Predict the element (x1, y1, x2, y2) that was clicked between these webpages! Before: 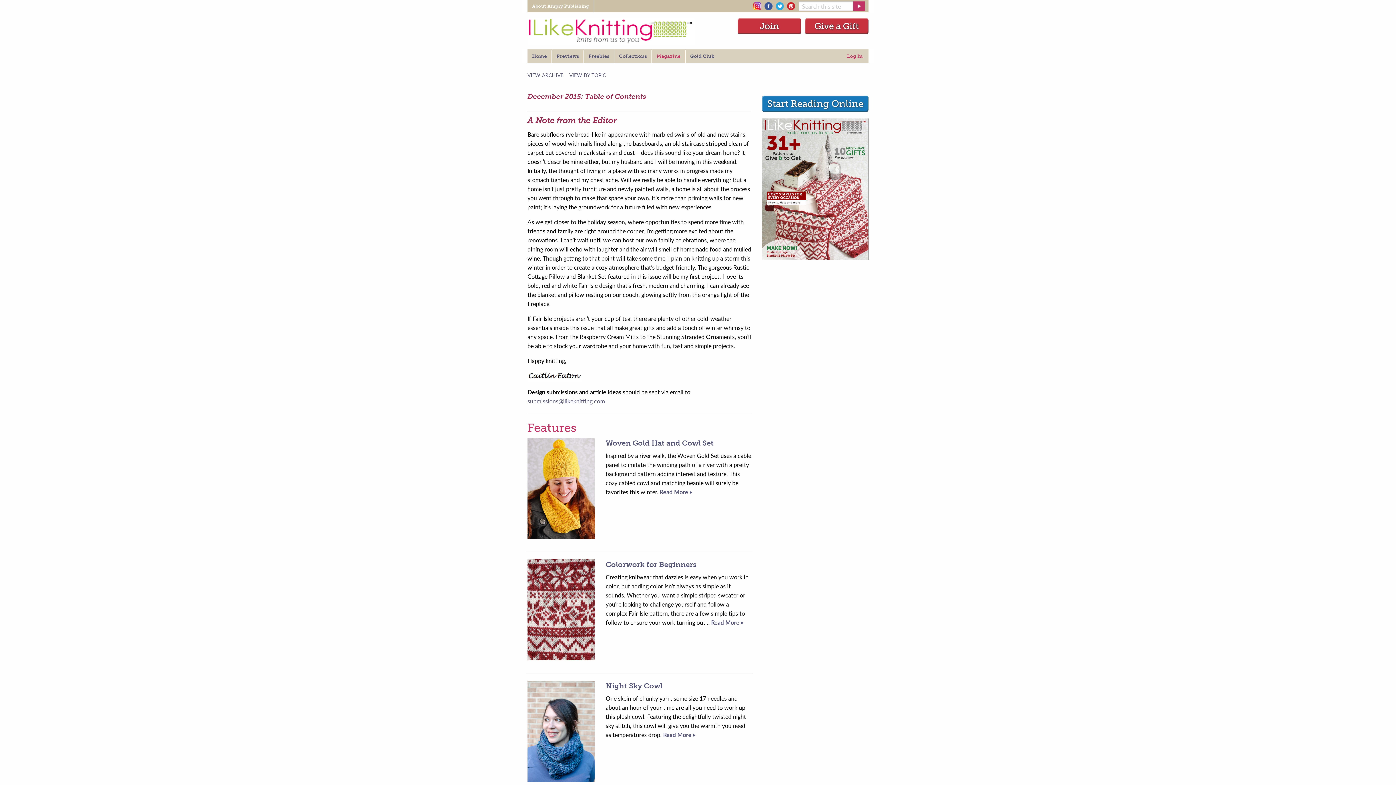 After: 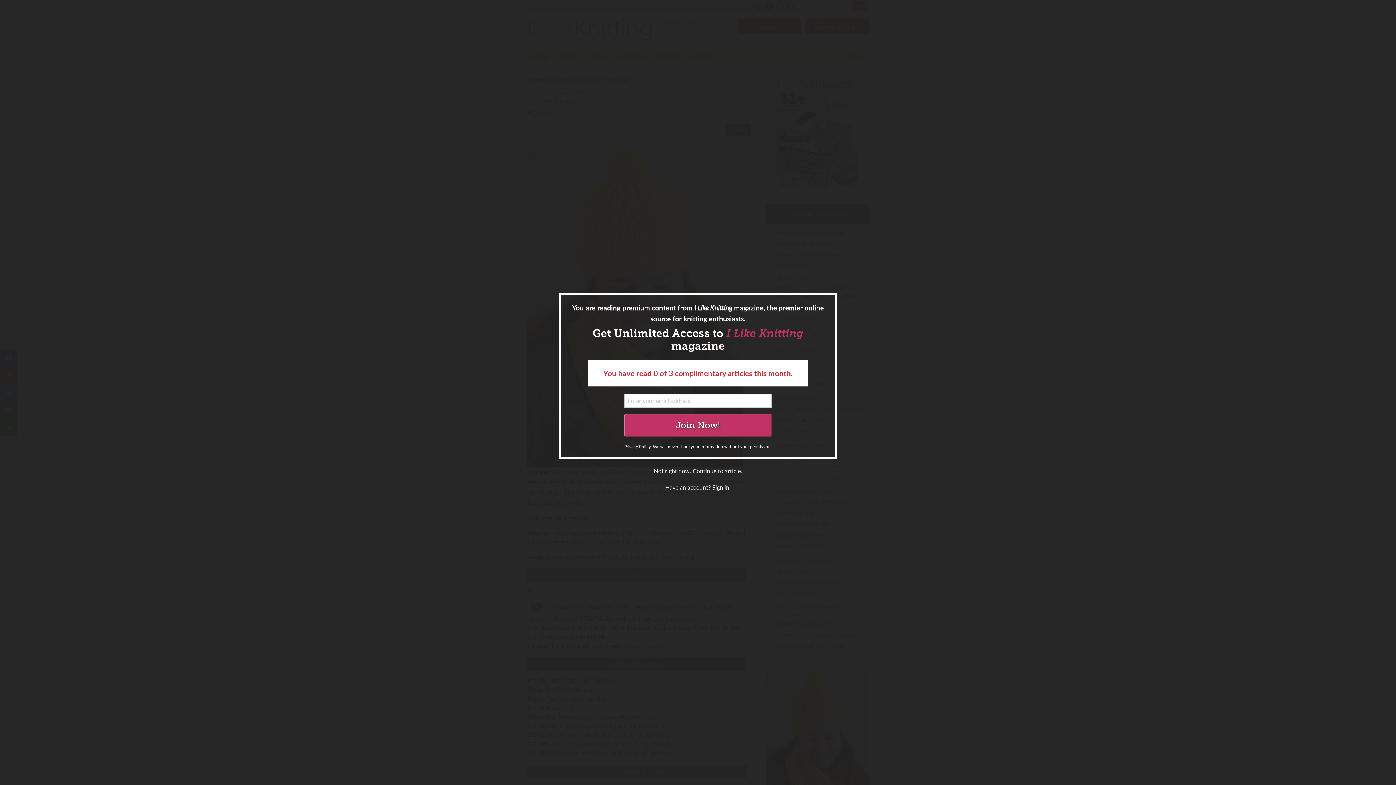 Action: bbox: (527, 483, 594, 492)